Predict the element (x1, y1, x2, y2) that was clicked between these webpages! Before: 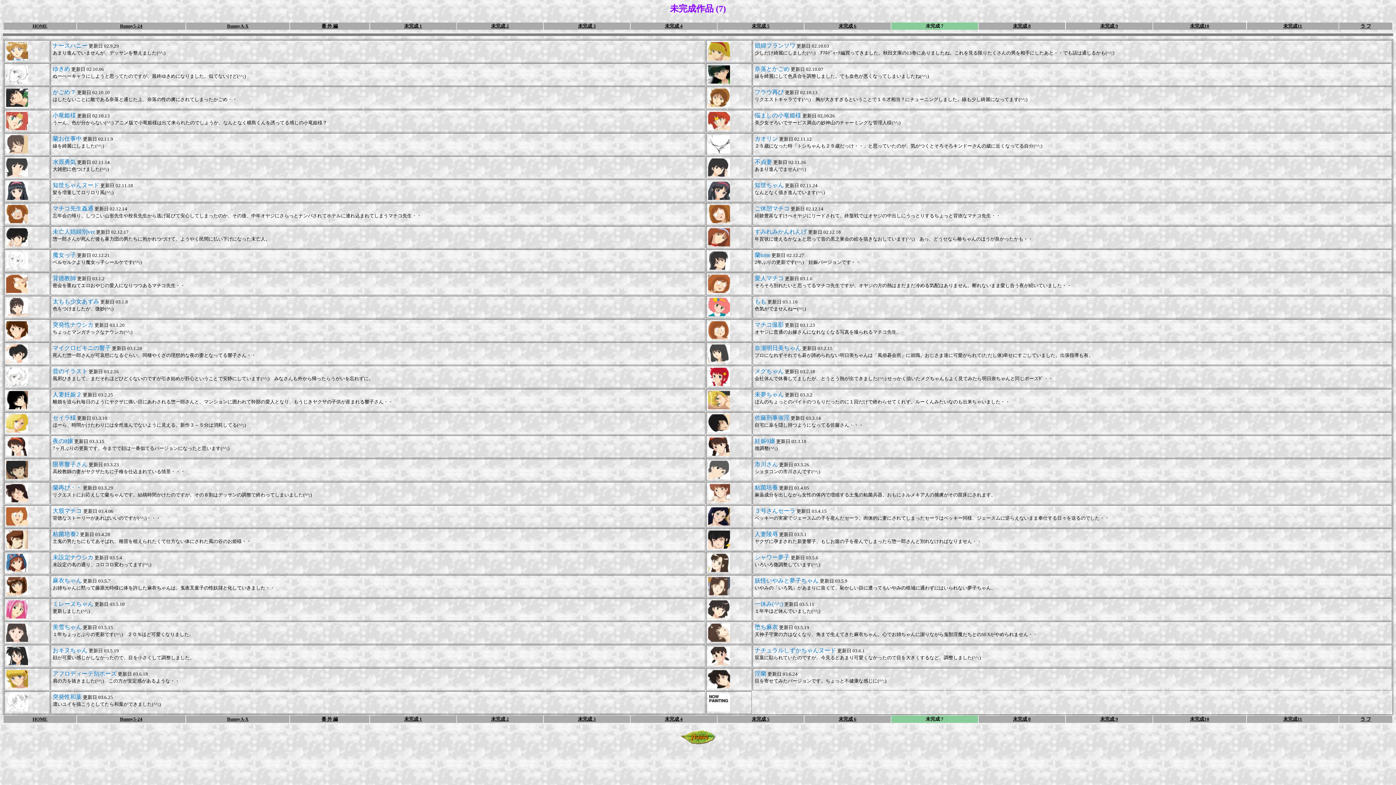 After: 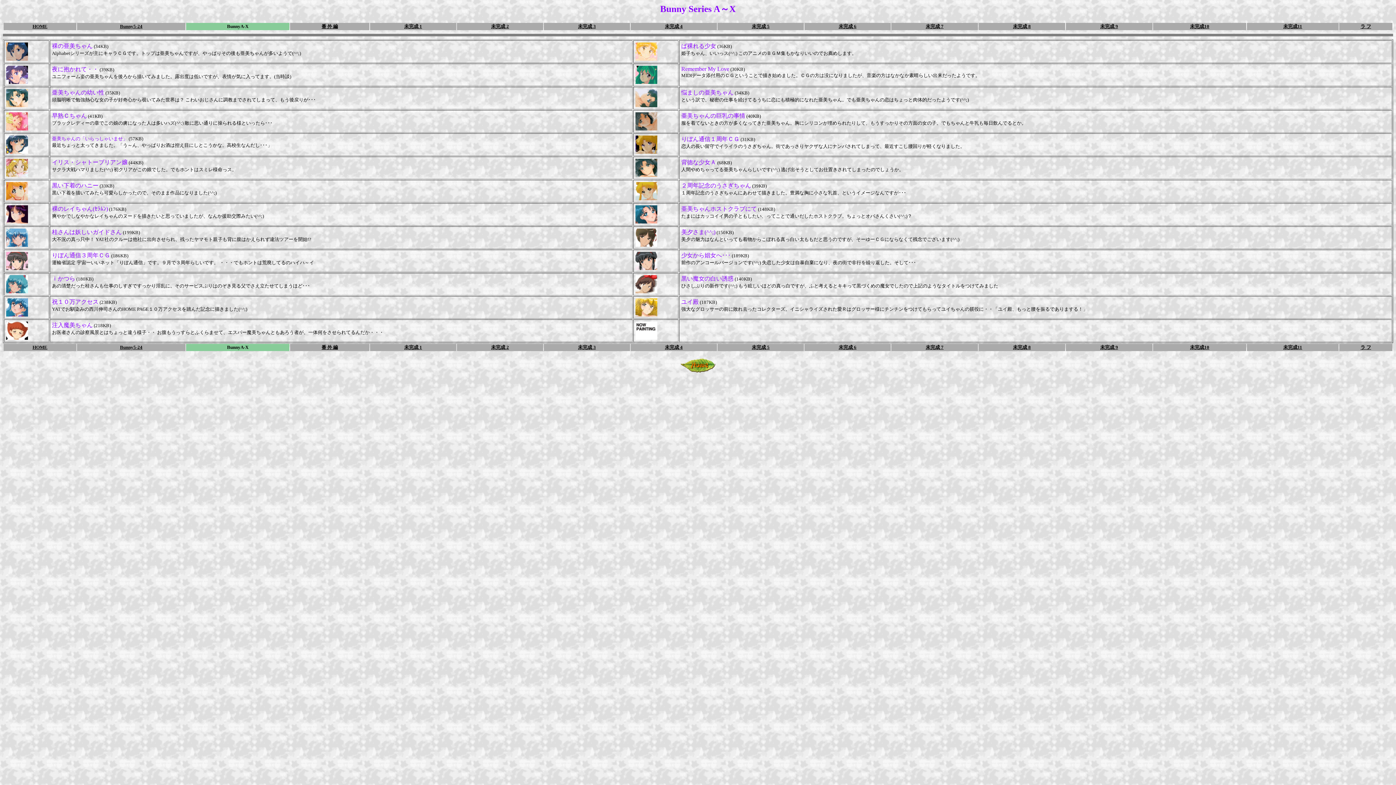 Action: bbox: (227, 22, 248, 28) label: BunnyA-X